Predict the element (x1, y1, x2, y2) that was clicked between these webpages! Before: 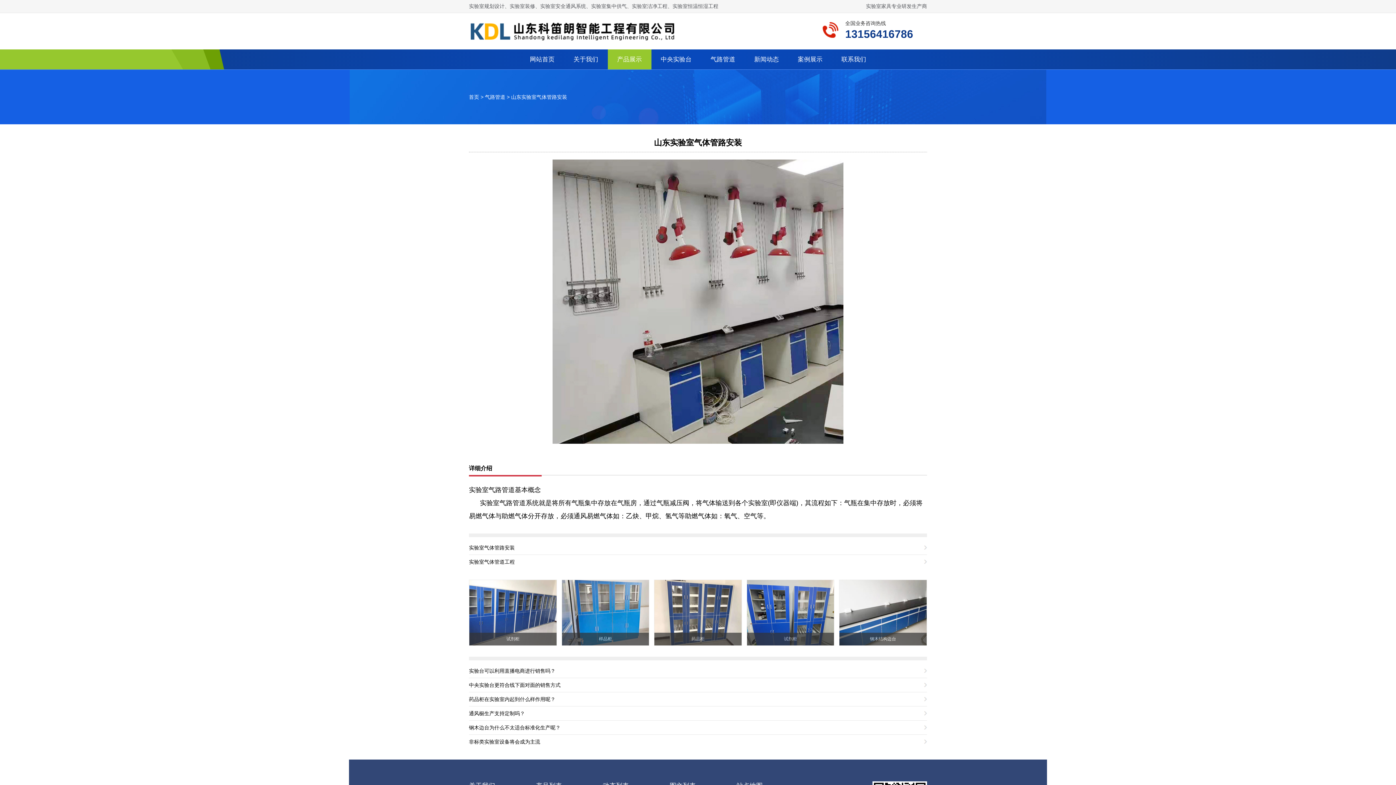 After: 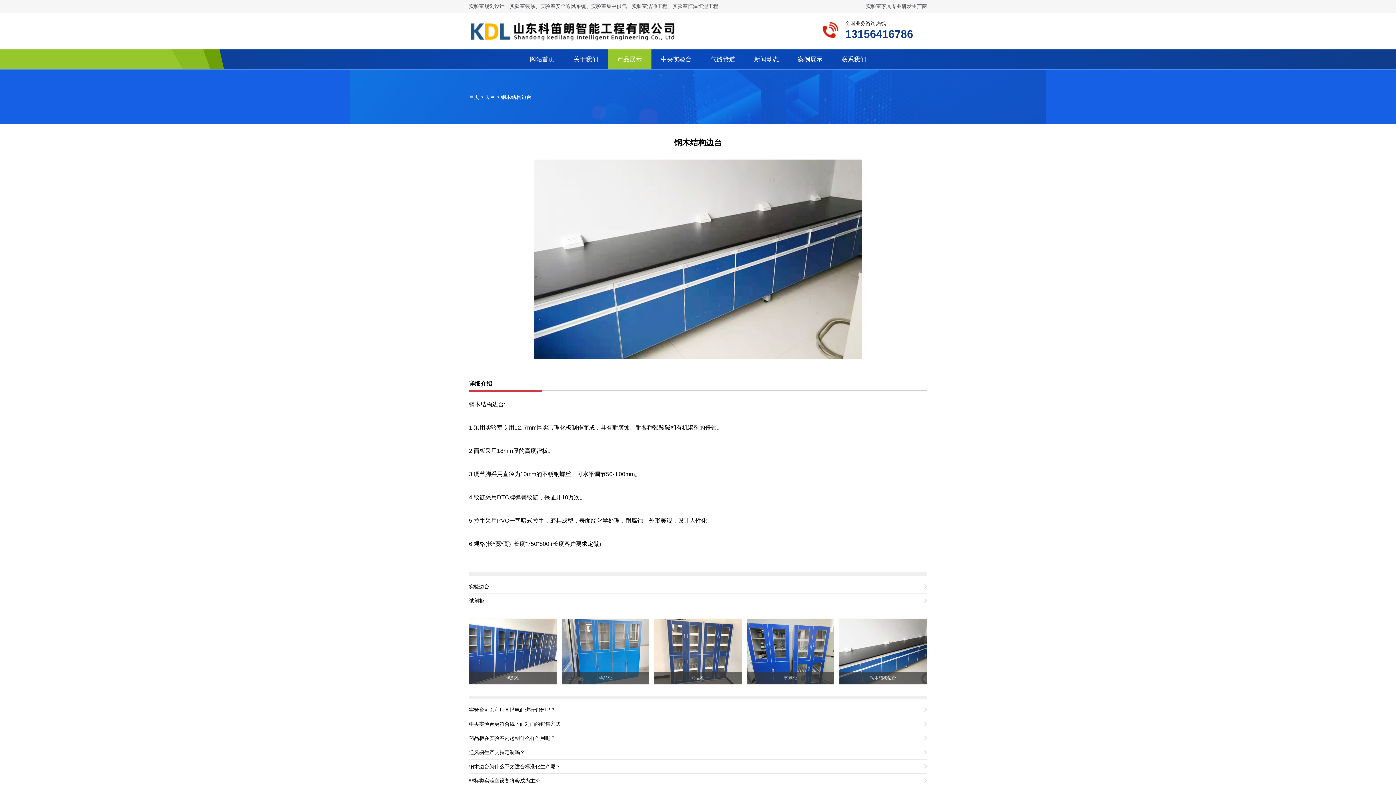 Action: label: 钢木结构边台 bbox: (839, 580, 926, 645)